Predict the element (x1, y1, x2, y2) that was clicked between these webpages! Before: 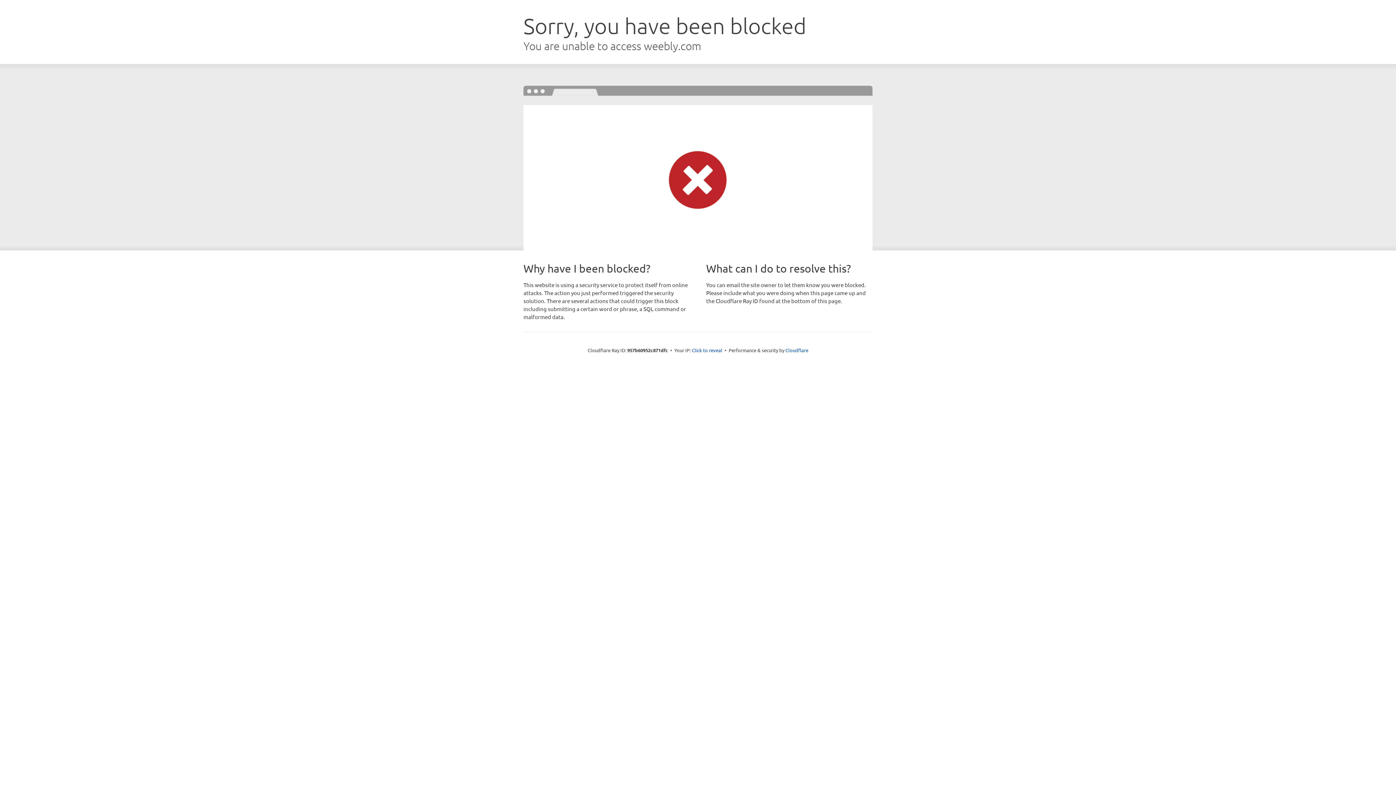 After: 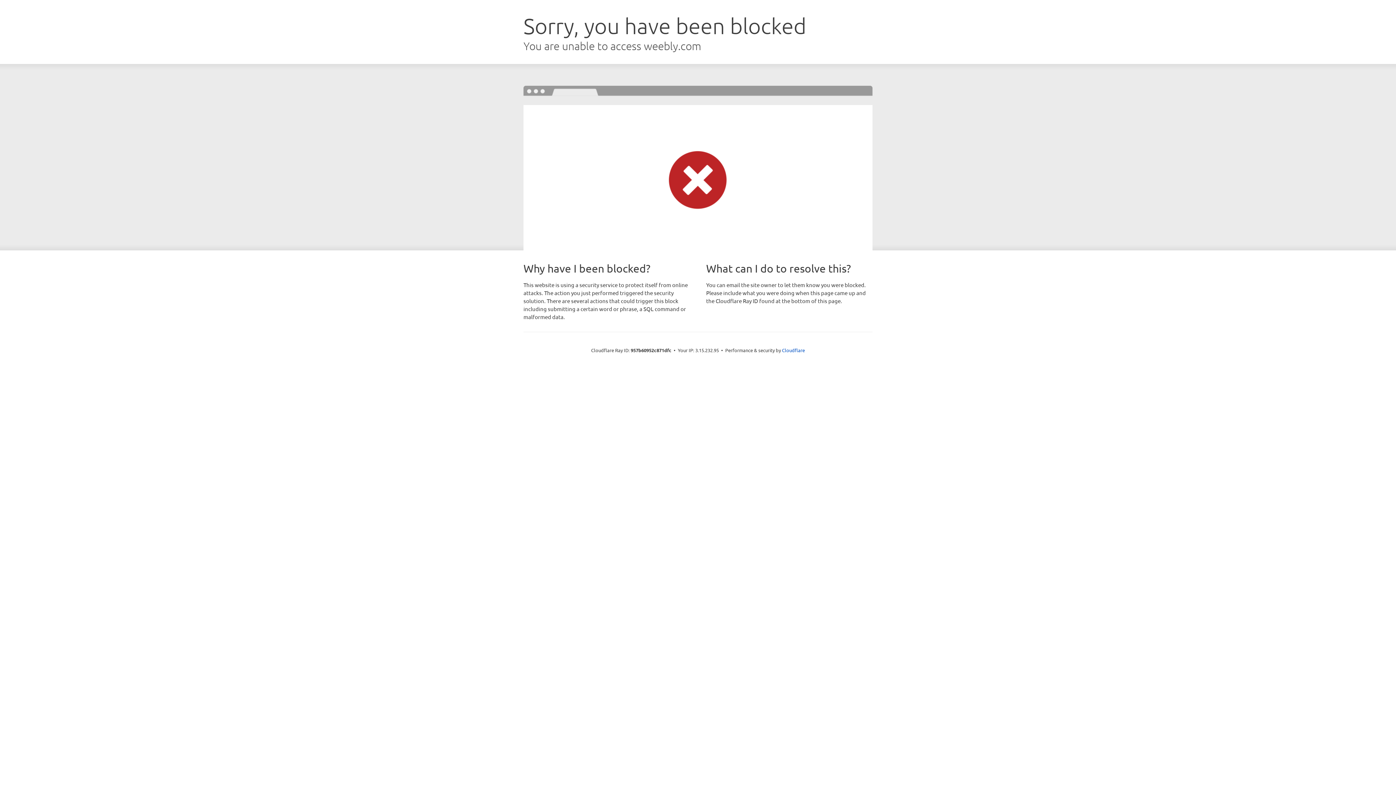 Action: label: Click to reveal bbox: (692, 346, 722, 353)